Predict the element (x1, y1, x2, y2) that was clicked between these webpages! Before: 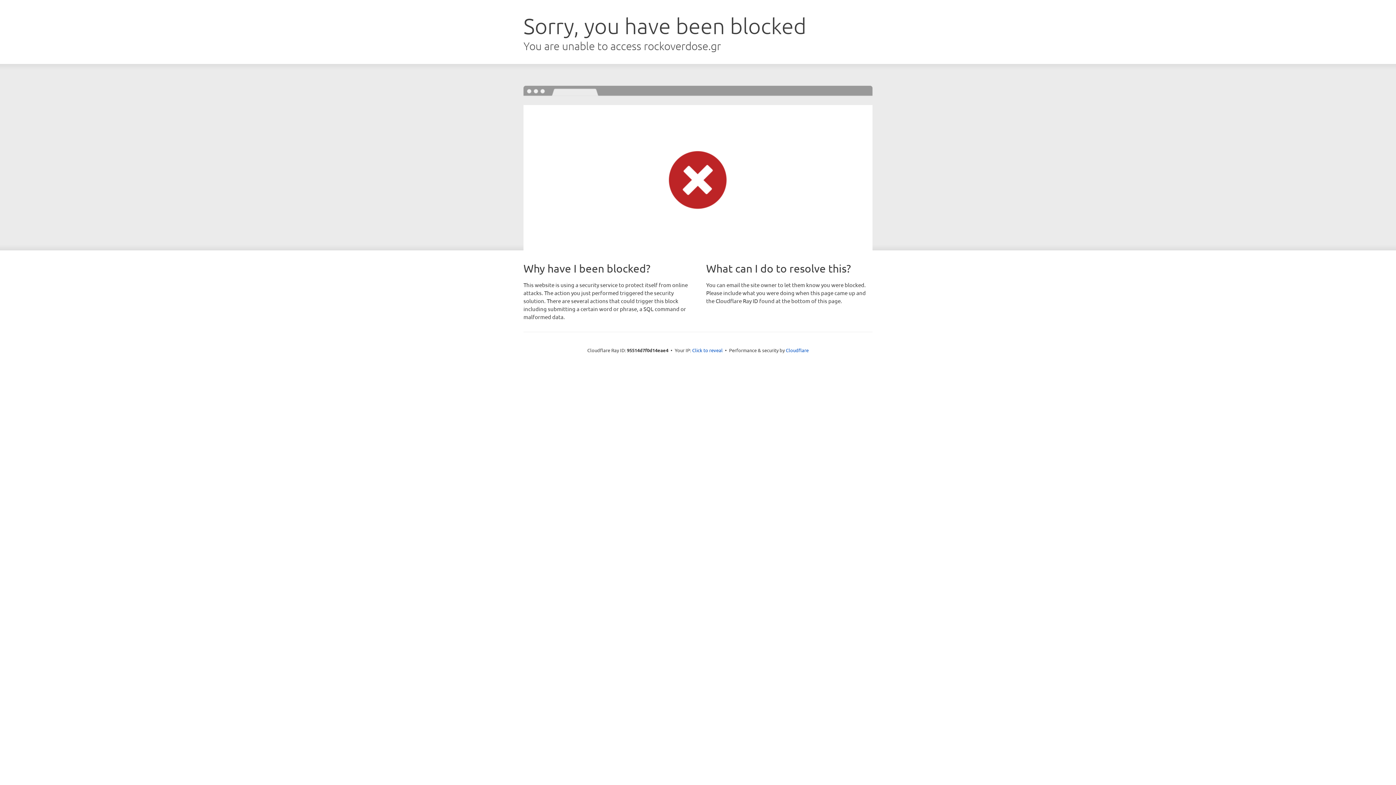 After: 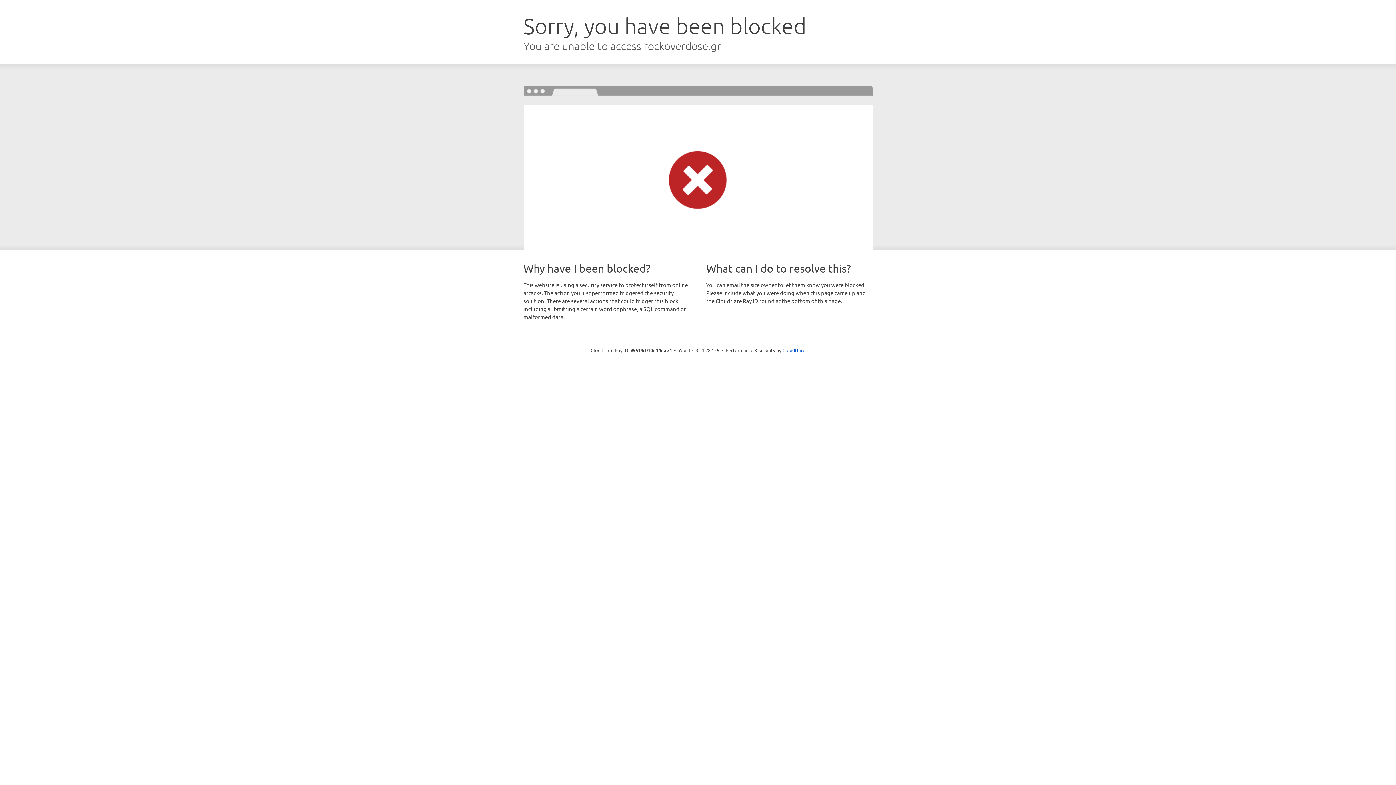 Action: label: Click to reveal bbox: (692, 346, 722, 353)